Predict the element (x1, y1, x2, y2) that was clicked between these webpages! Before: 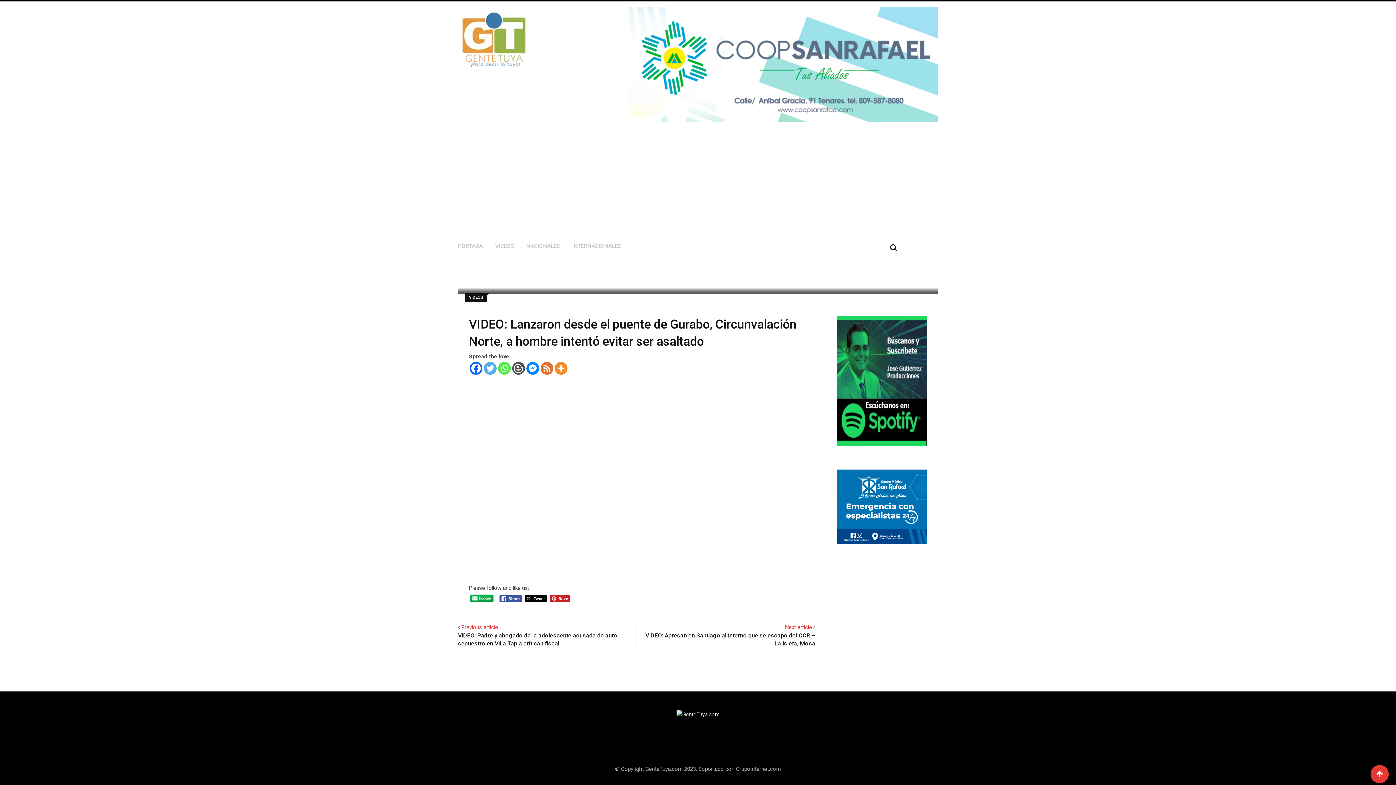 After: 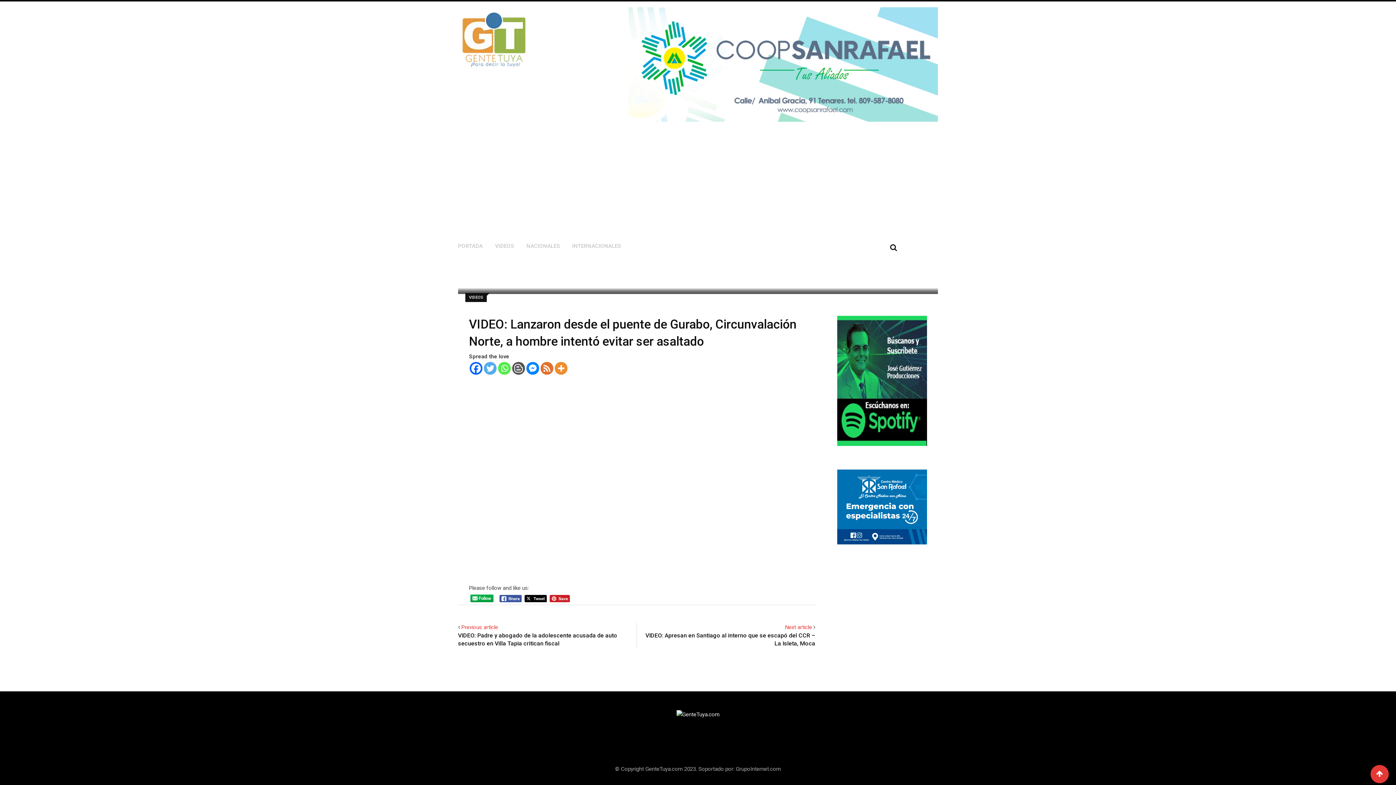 Action: bbox: (484, 362, 496, 374) label: Twitter